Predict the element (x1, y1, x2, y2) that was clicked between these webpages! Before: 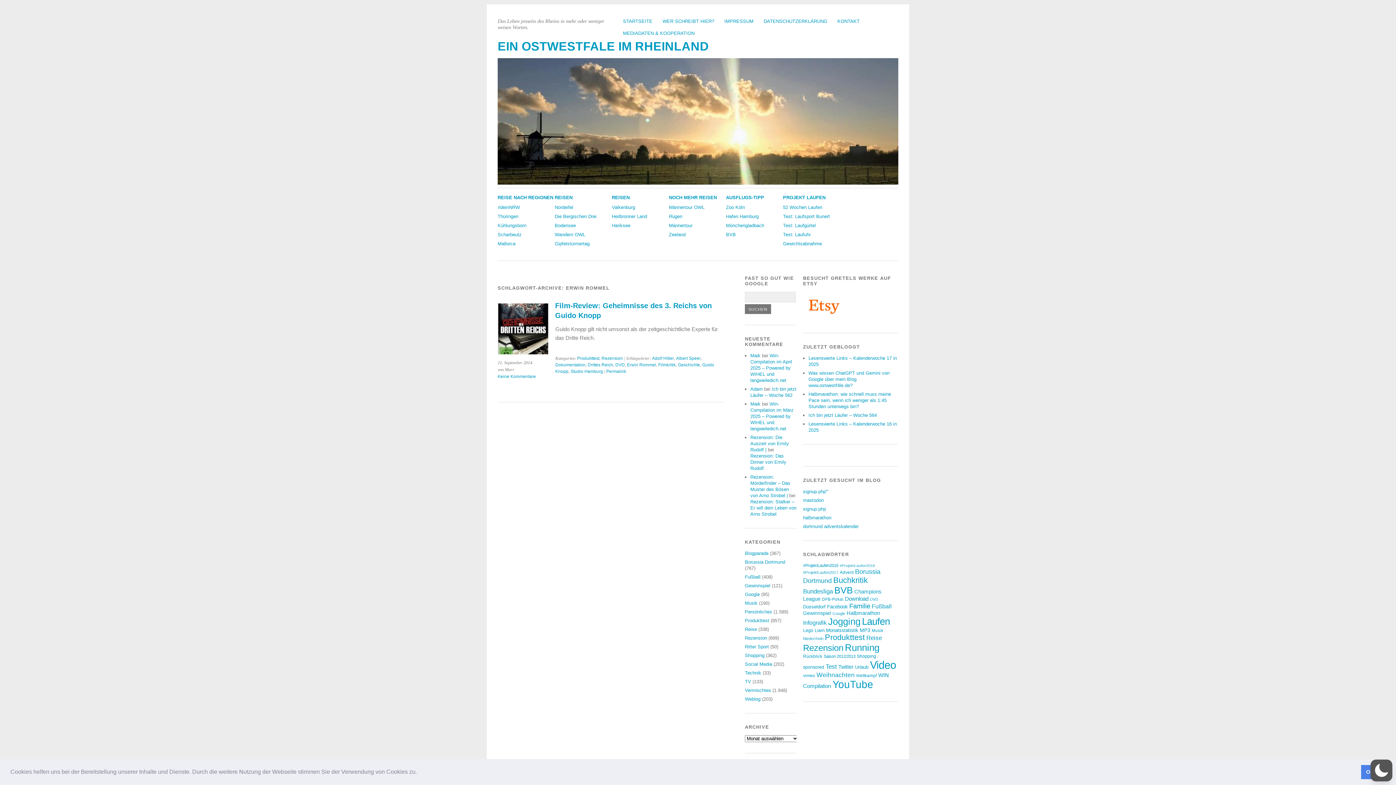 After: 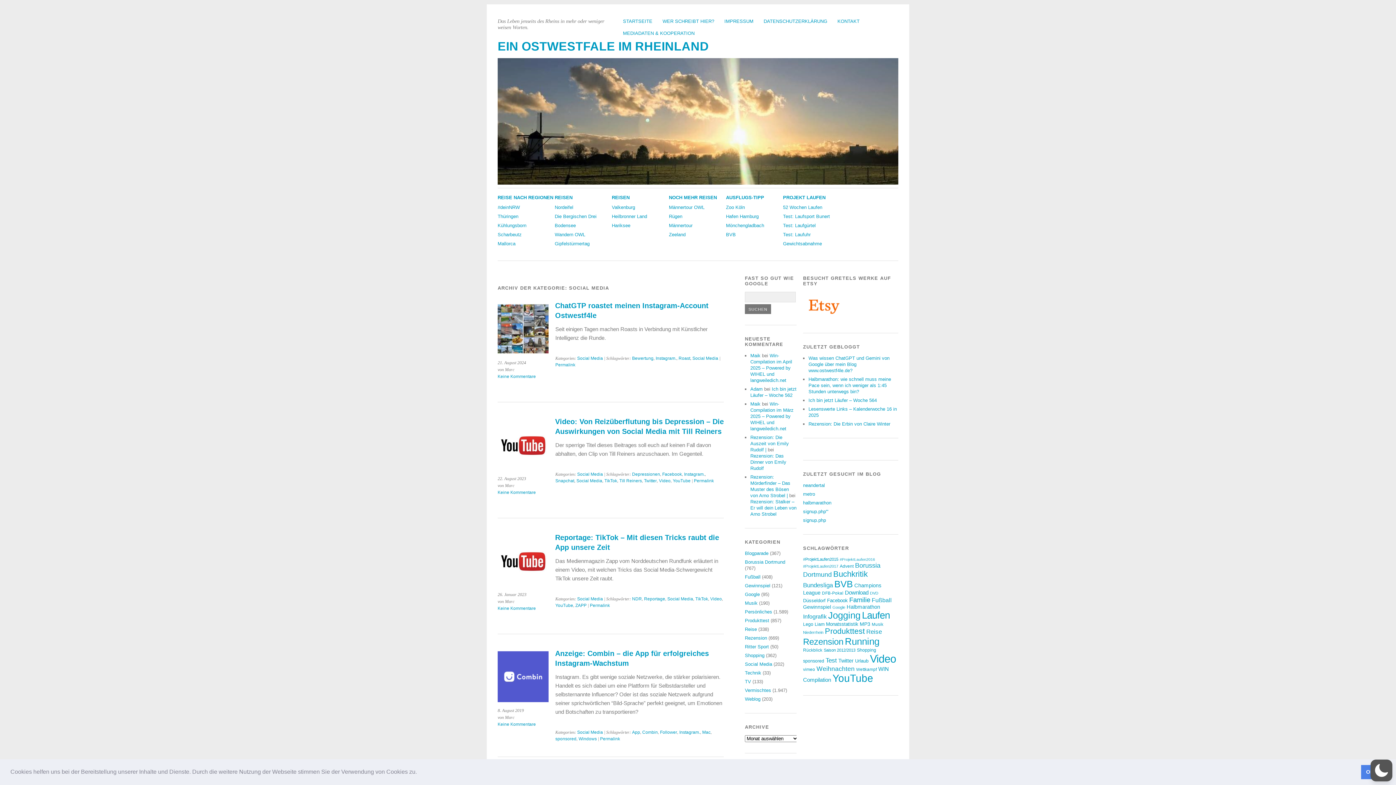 Action: bbox: (745, 661, 772, 667) label: Social Media